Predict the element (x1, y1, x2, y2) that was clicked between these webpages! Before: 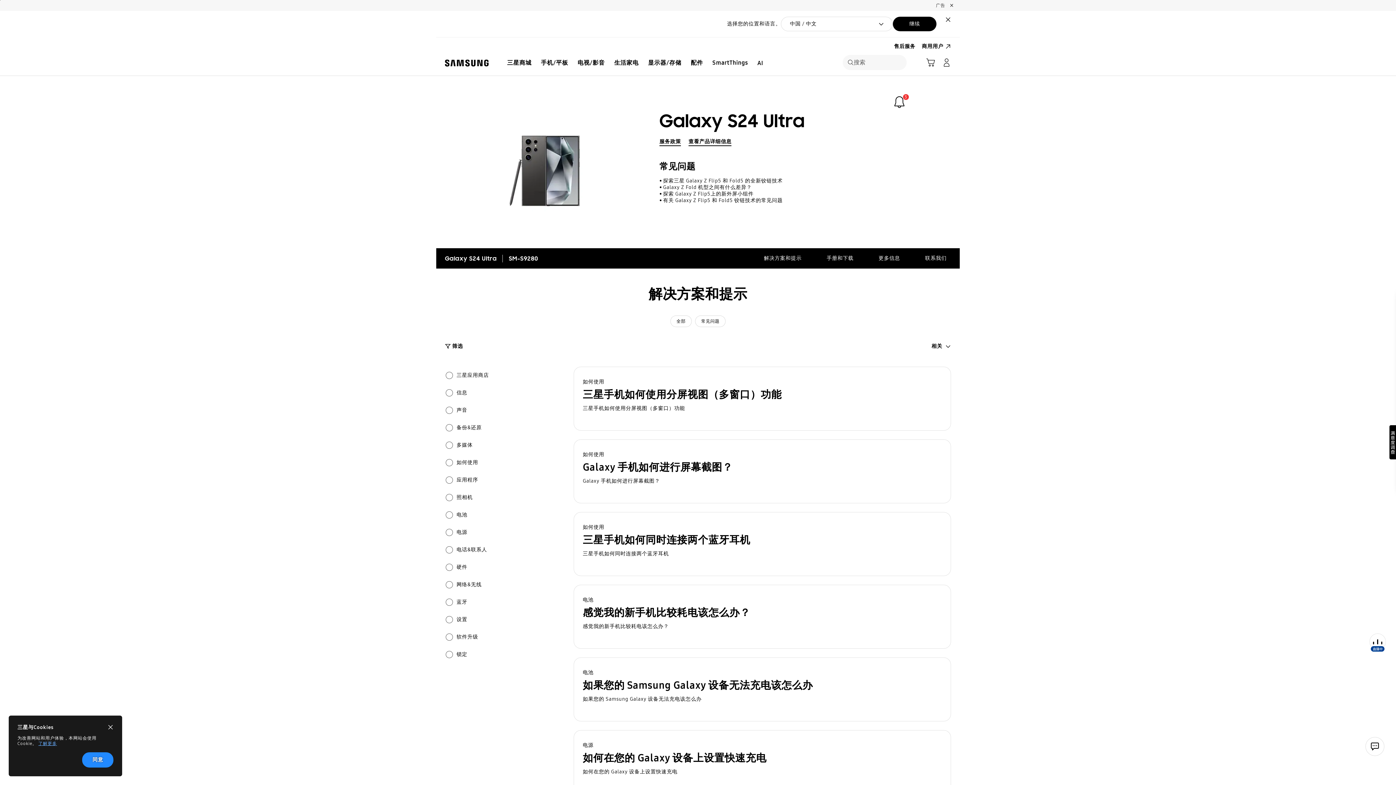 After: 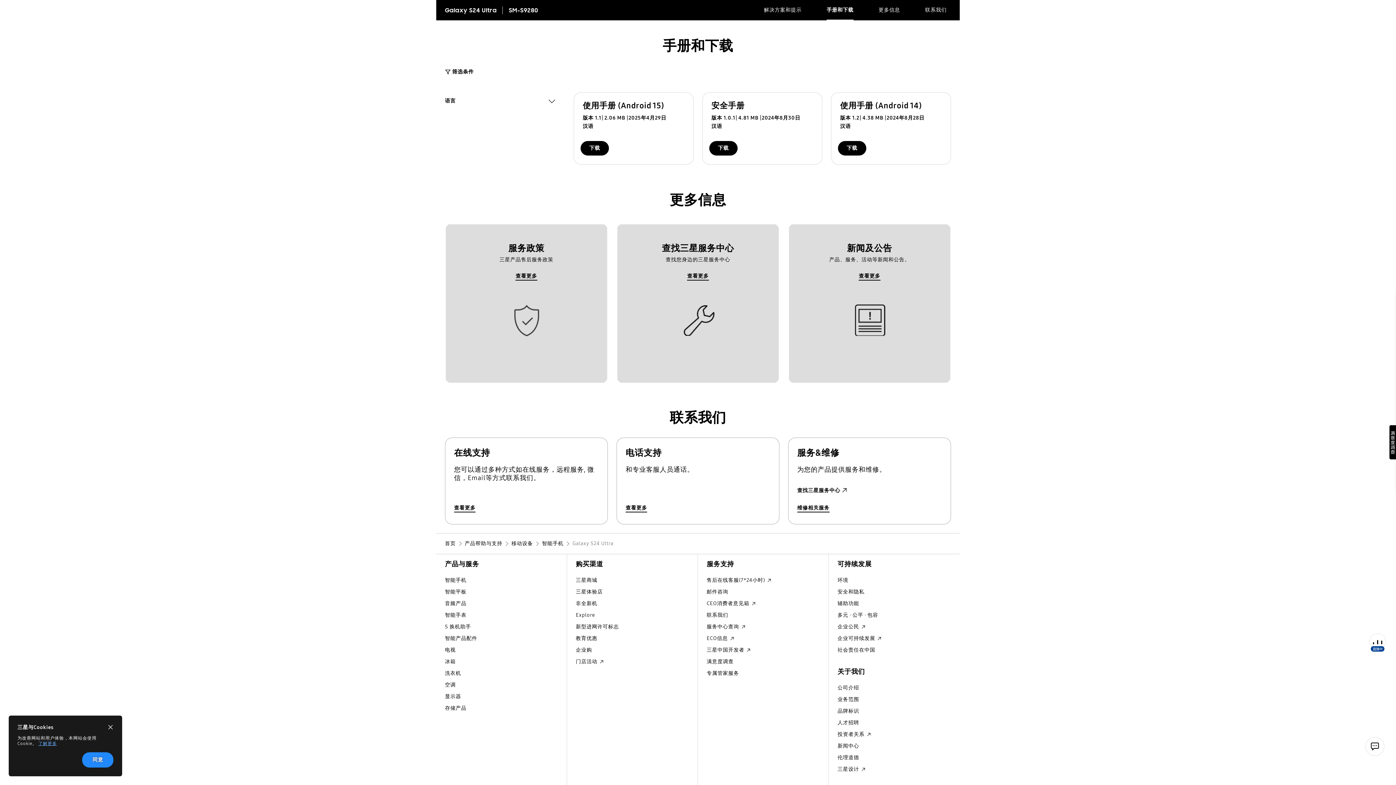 Action: bbox: (826, 248, 853, 268) label: 手册和下载